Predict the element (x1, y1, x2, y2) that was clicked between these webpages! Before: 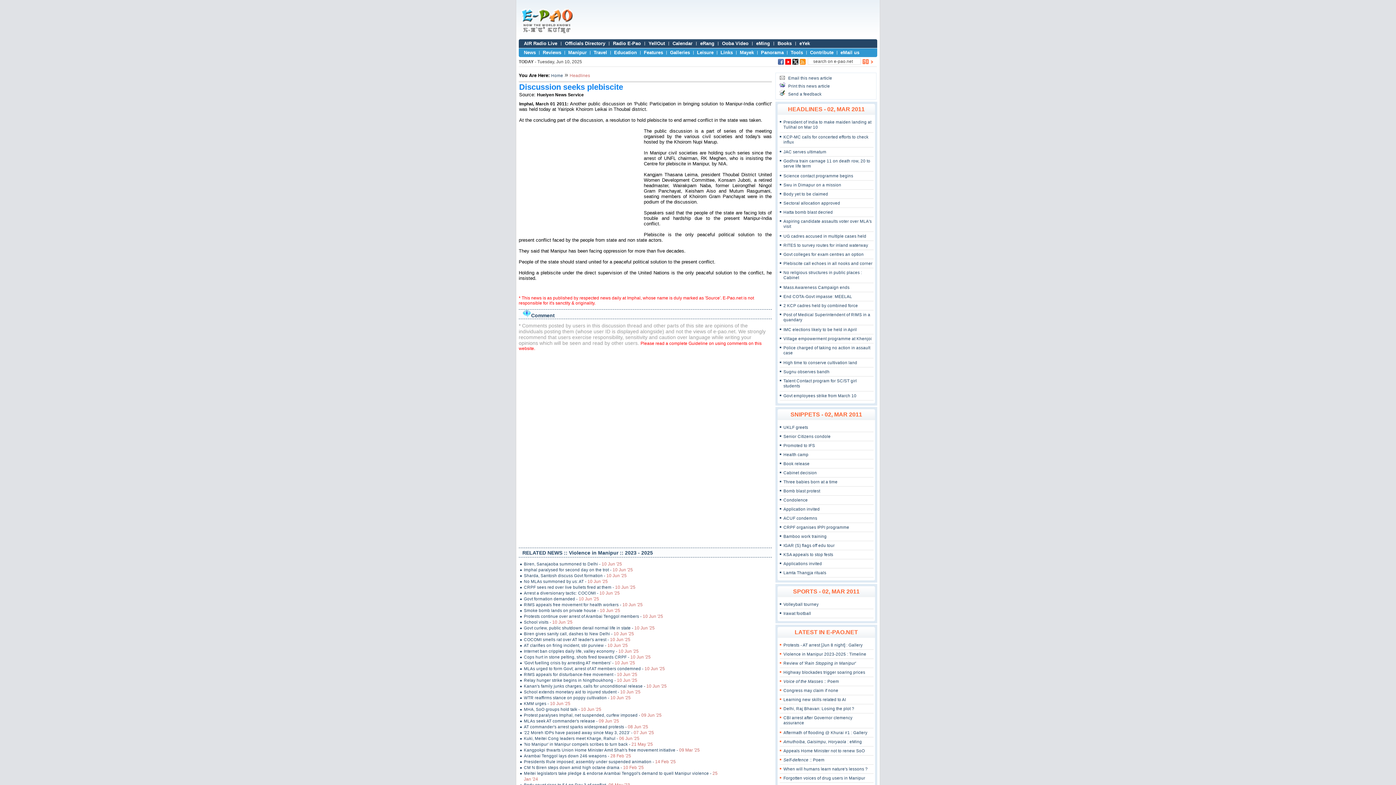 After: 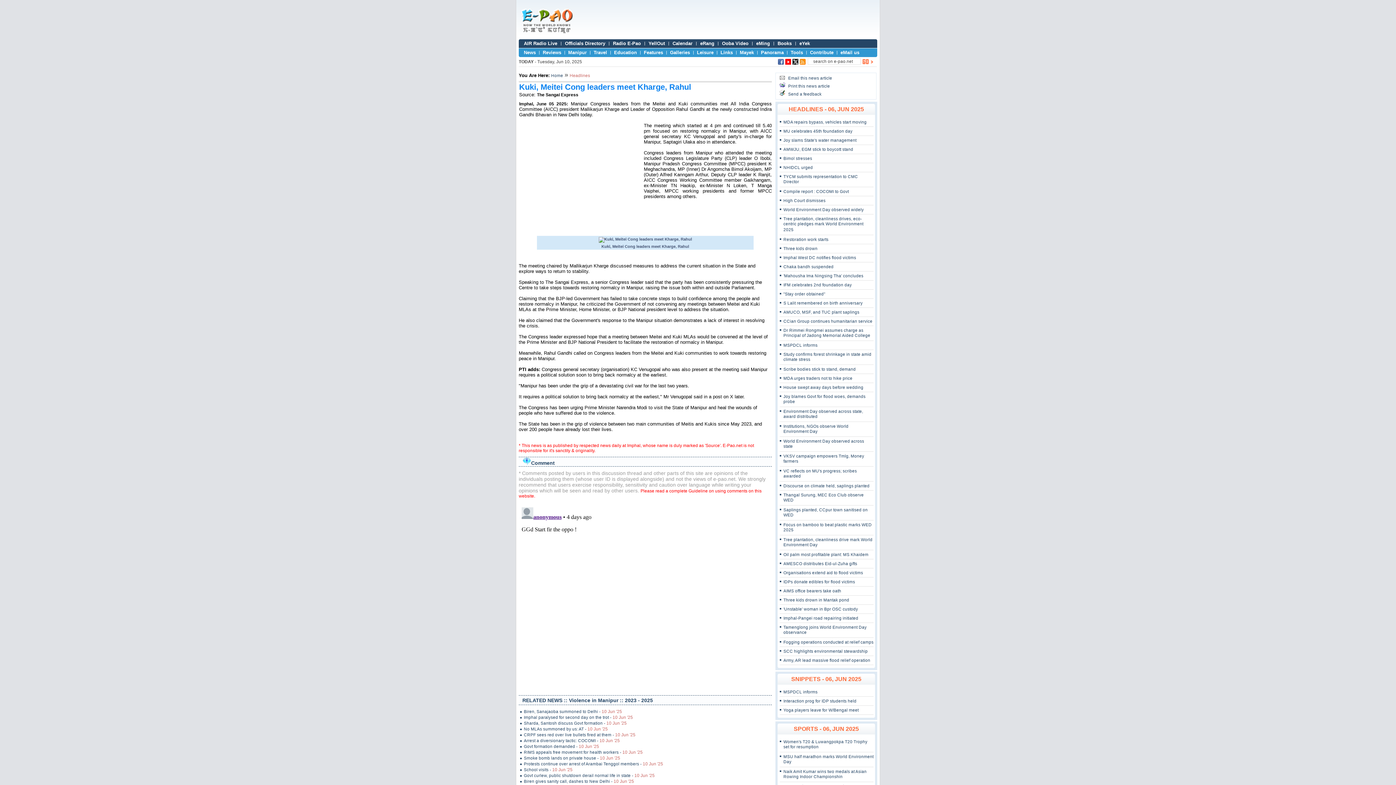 Action: label: Kuki, Meitei Cong leaders meet Kharge, Rahul - 06 Jun '25 bbox: (520, 736, 721, 741)